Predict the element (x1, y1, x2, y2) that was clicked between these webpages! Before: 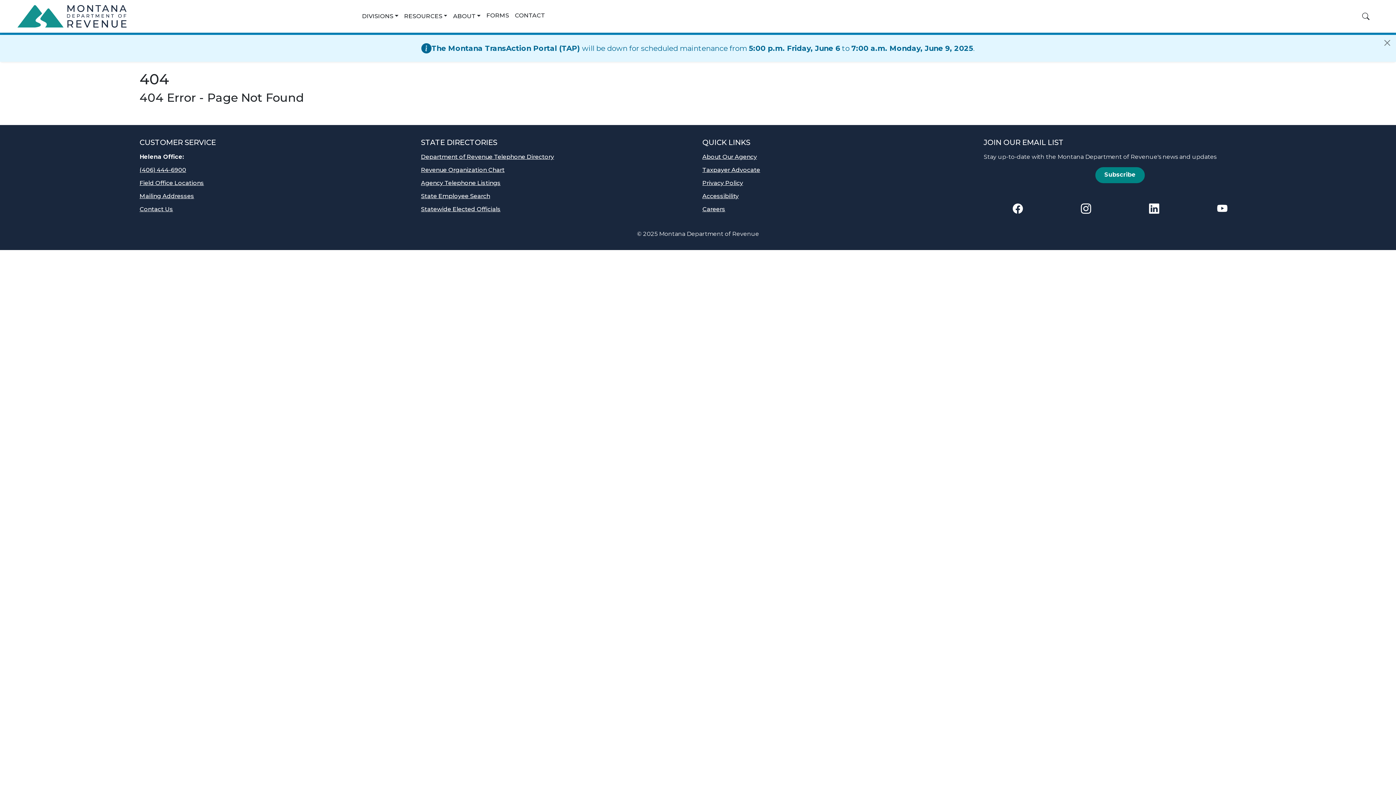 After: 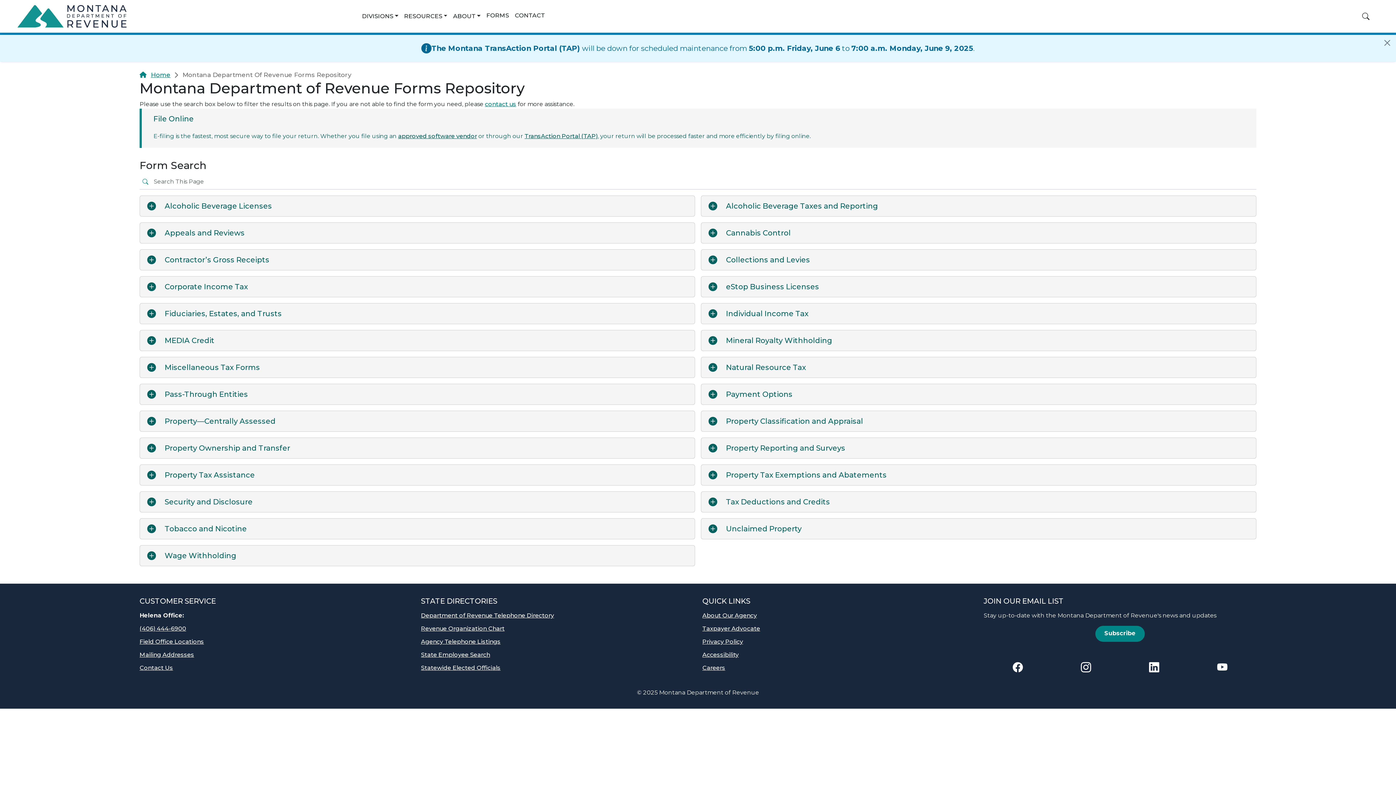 Action: bbox: (483, 8, 512, 24) label: FORMS